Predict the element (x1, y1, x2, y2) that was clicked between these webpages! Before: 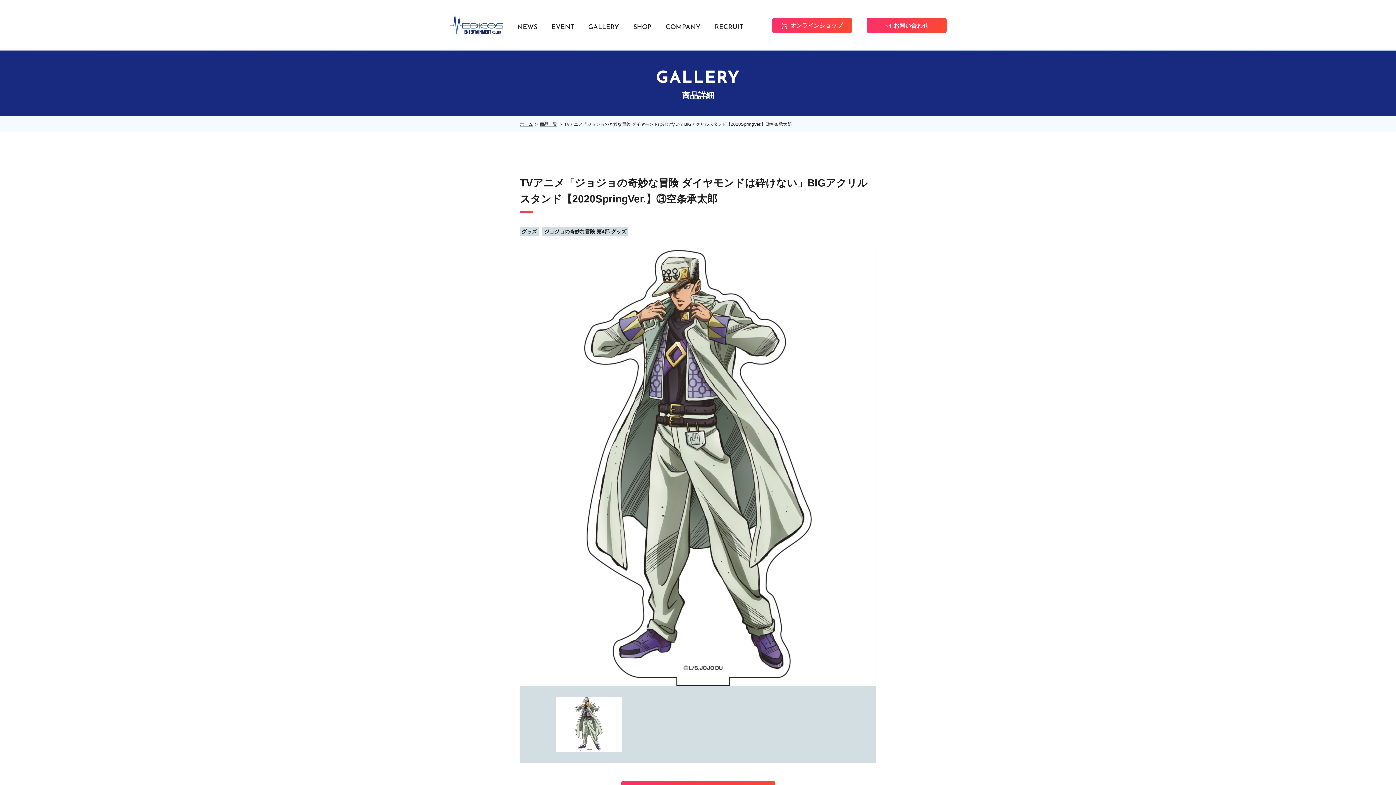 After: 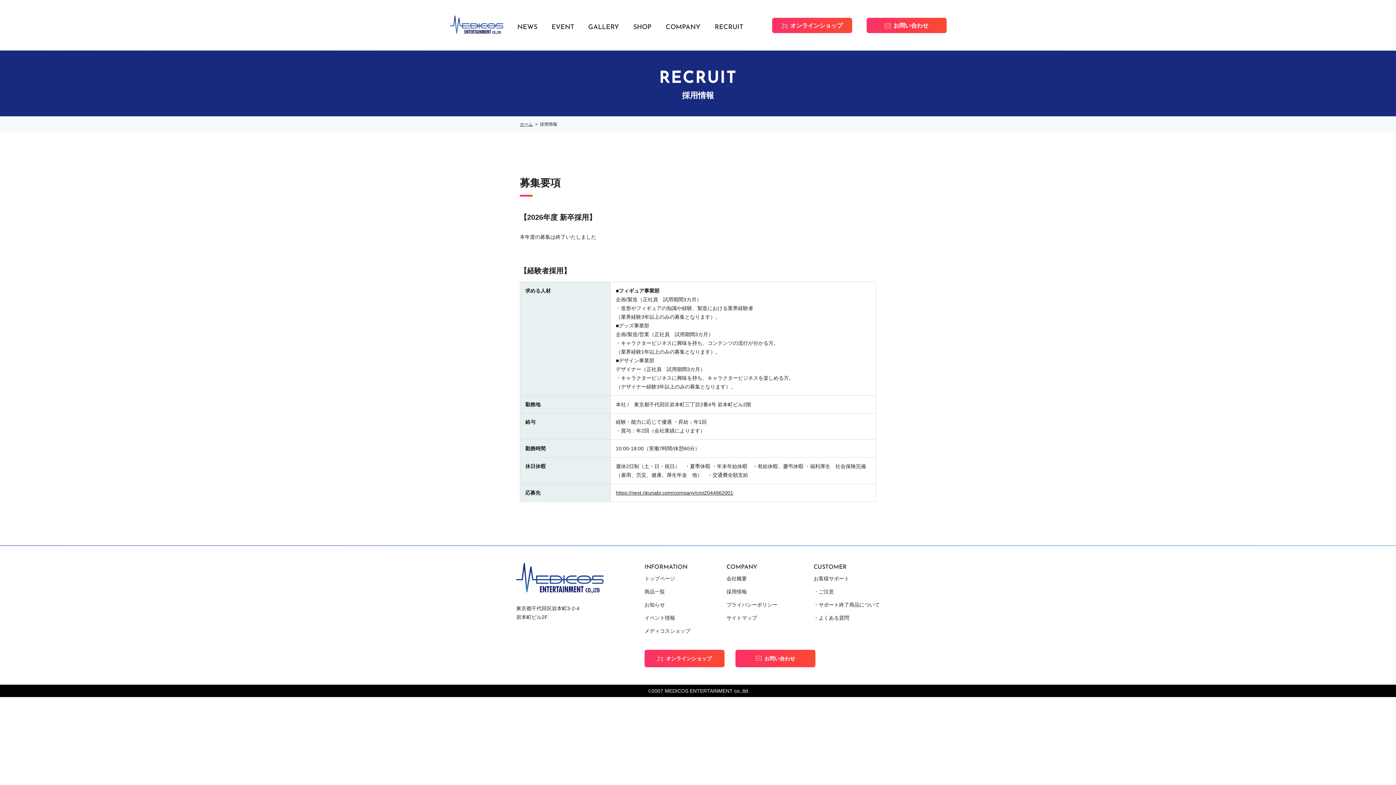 Action: bbox: (714, 18, 743, 36) label: RECRUIT